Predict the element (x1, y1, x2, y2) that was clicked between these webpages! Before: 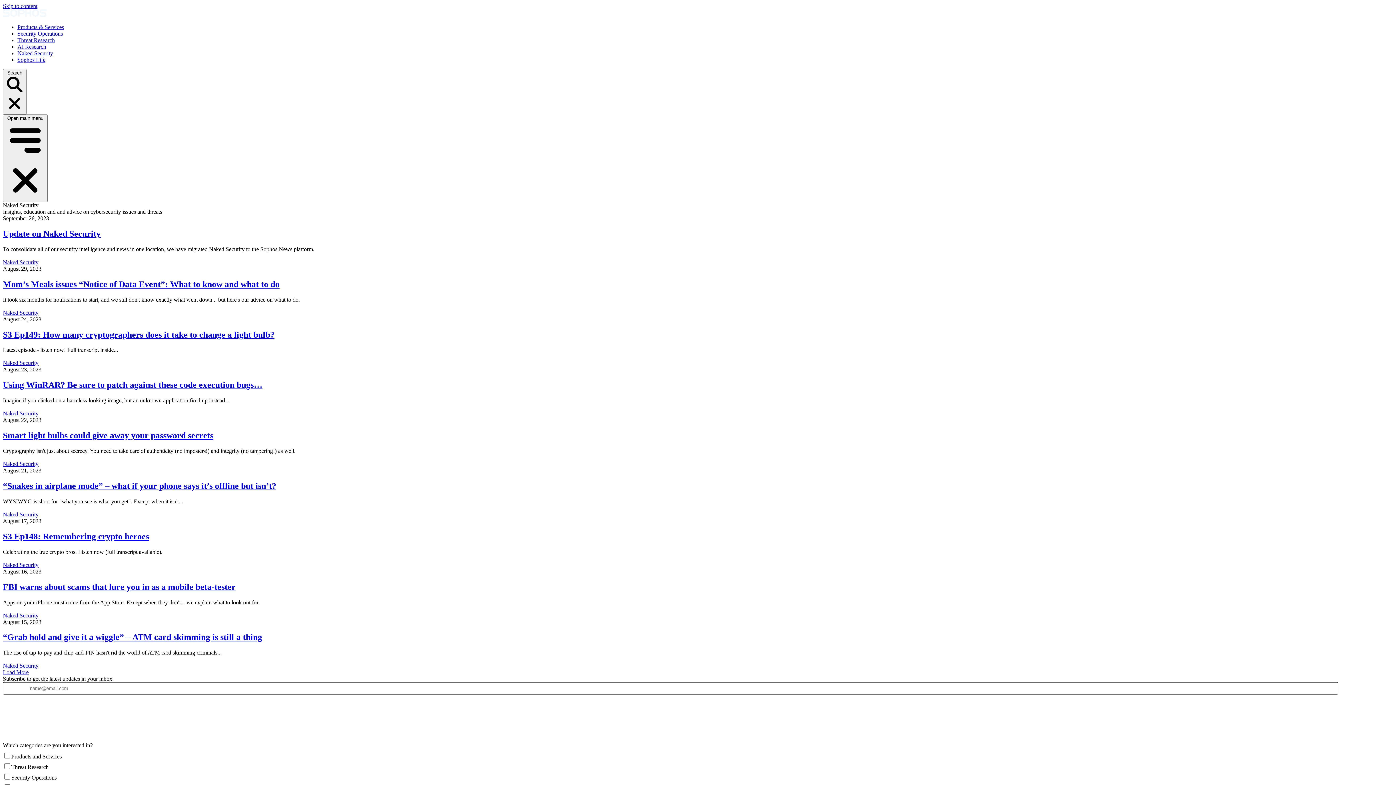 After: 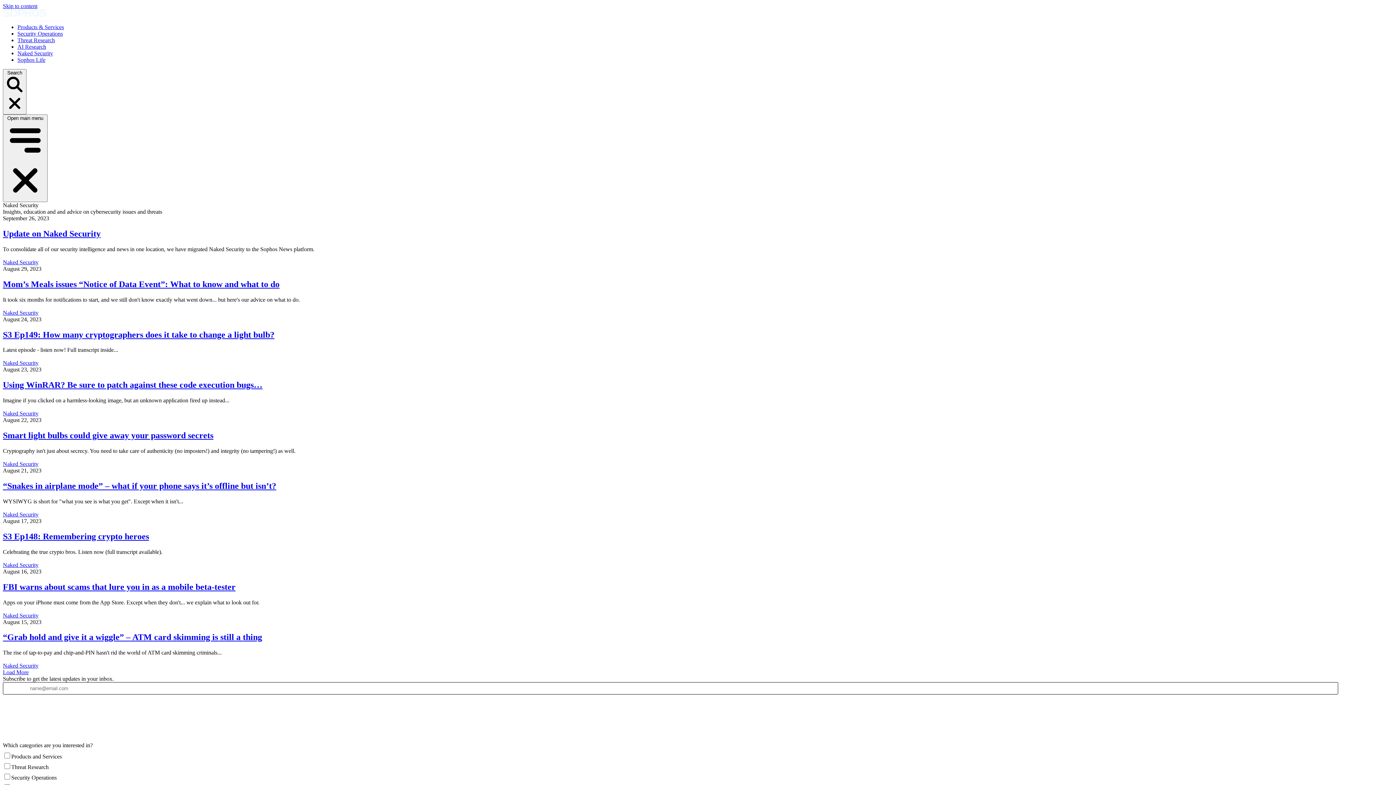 Action: bbox: (2, 461, 38, 467) label: Naked Security